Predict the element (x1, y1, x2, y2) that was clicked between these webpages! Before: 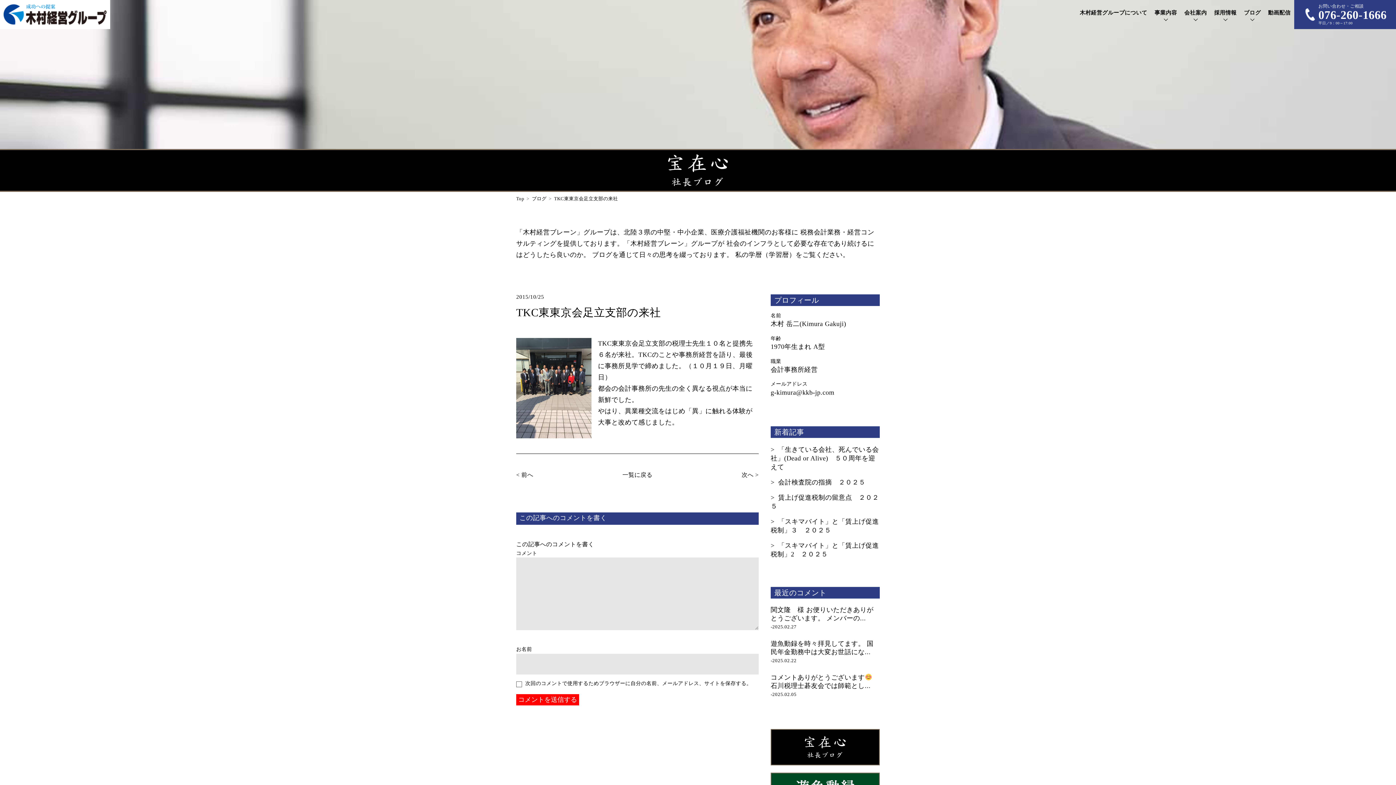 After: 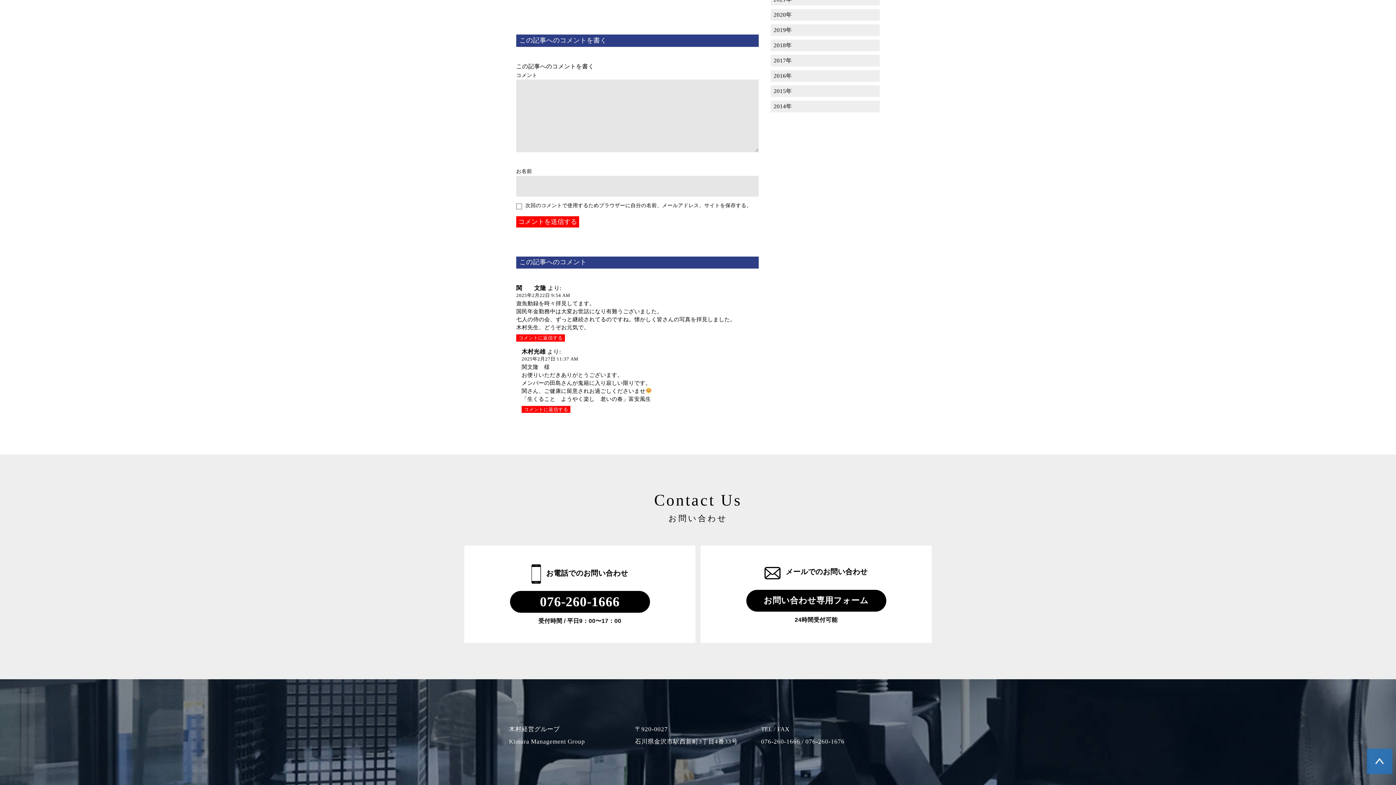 Action: bbox: (770, 640, 880, 663) label: 遊魚動録を時々拝見してます。 国民年金勤務中は大変お世話にな...
-2025.02.22